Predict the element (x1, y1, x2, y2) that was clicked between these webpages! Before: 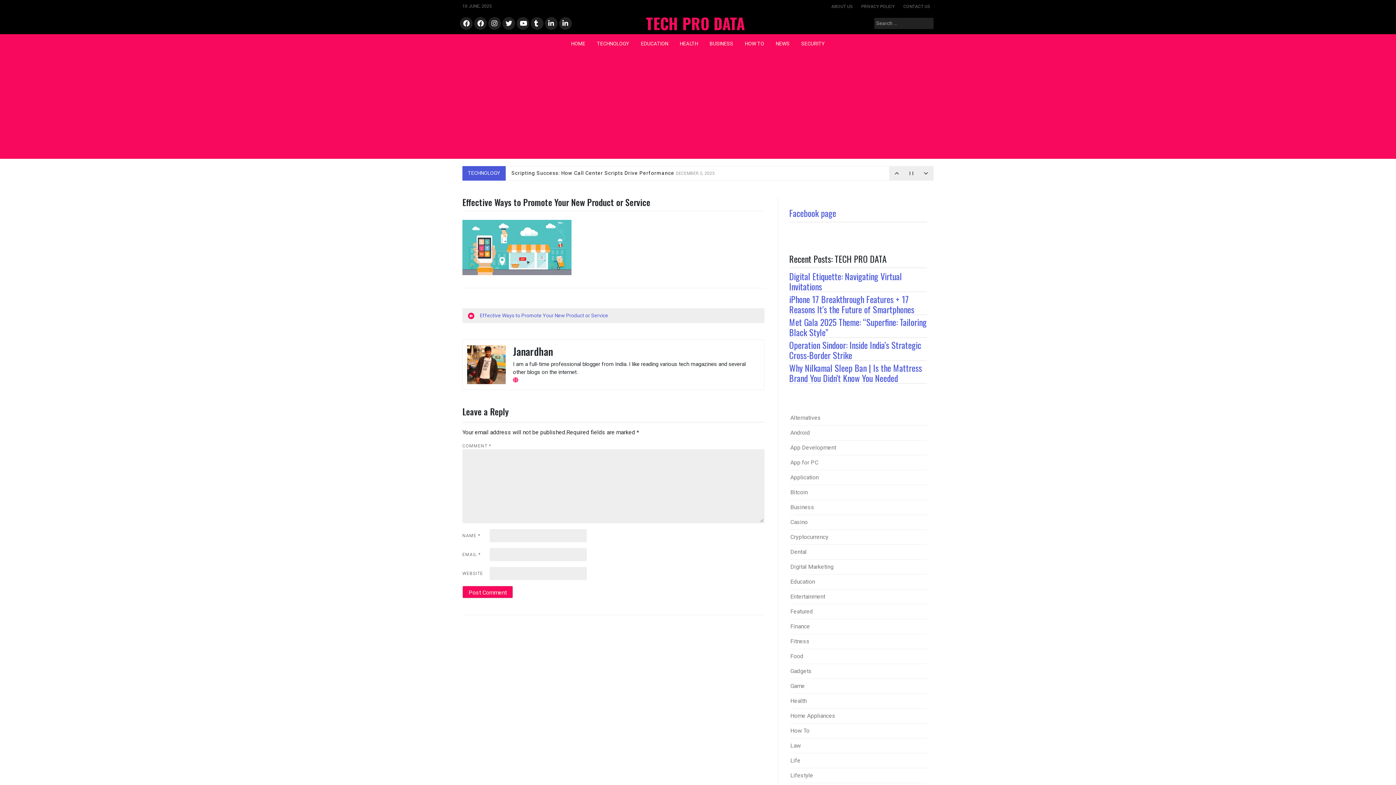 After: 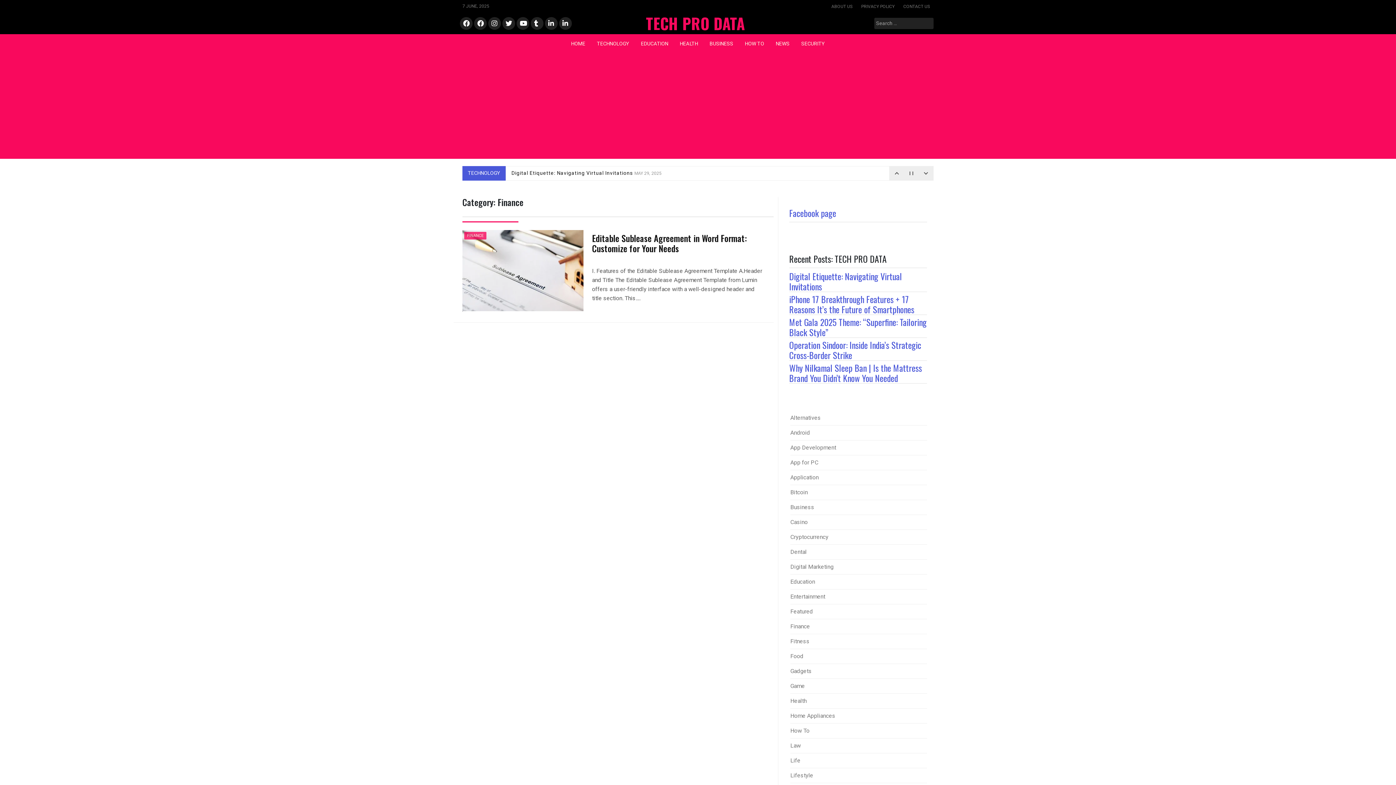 Action: bbox: (790, 623, 810, 630) label: Finance